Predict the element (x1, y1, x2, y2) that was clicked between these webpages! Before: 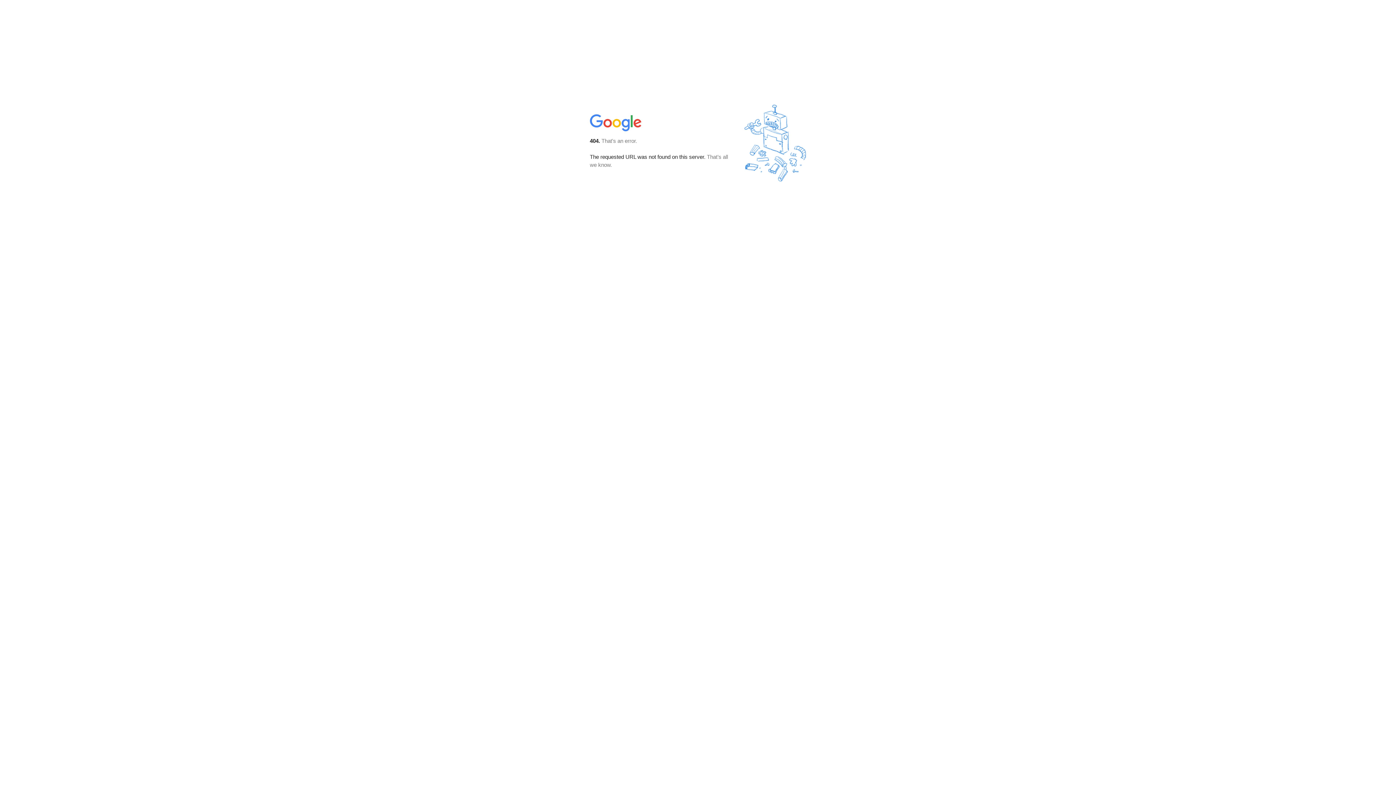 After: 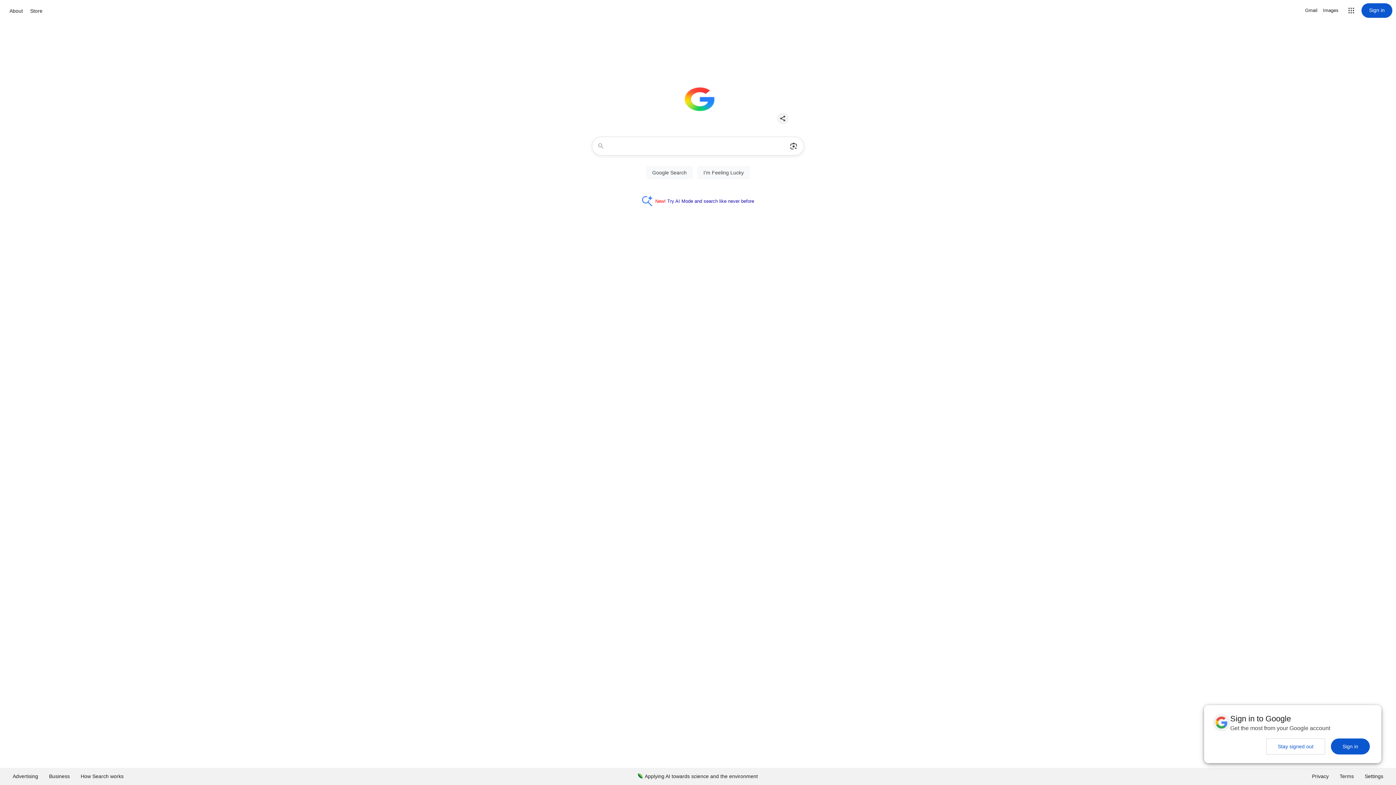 Action: bbox: (590, 127, 642, 134)